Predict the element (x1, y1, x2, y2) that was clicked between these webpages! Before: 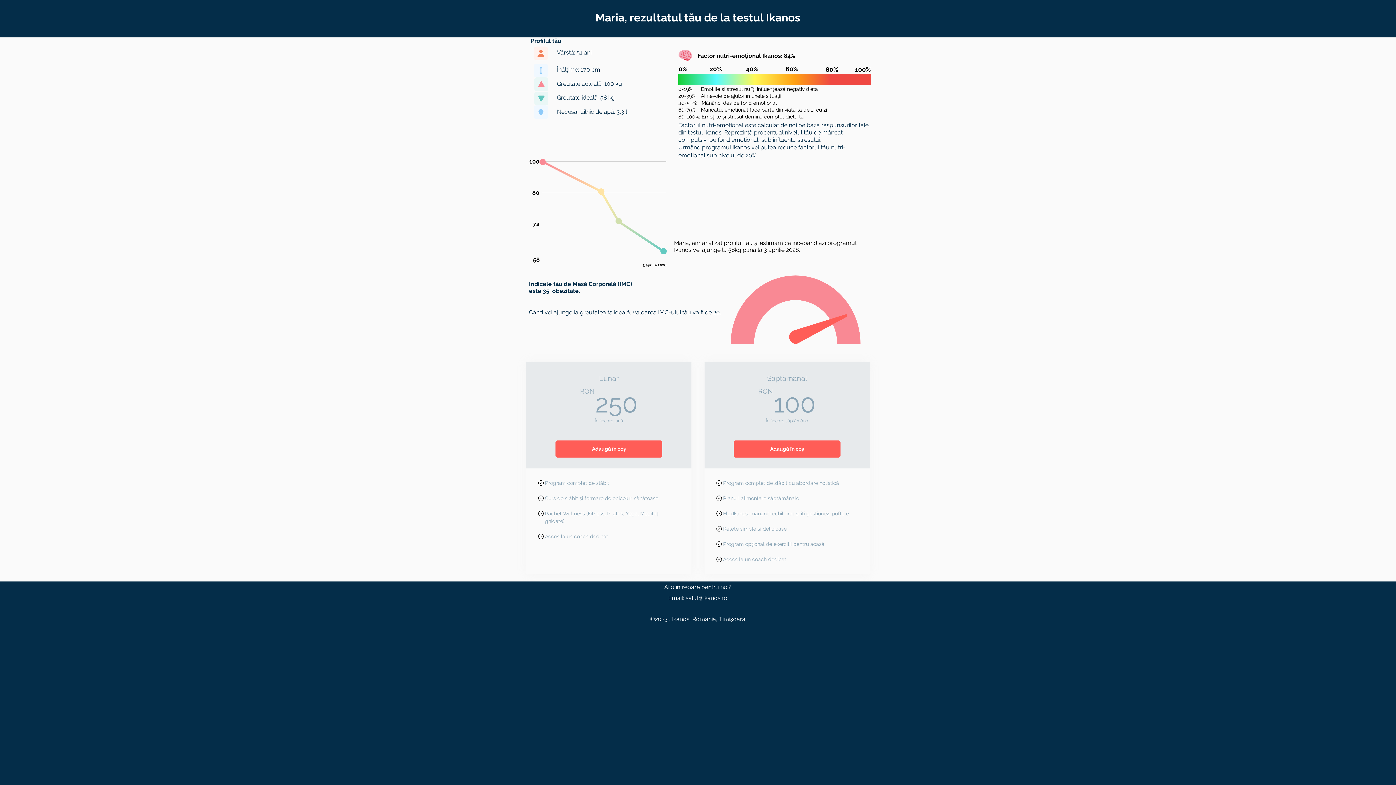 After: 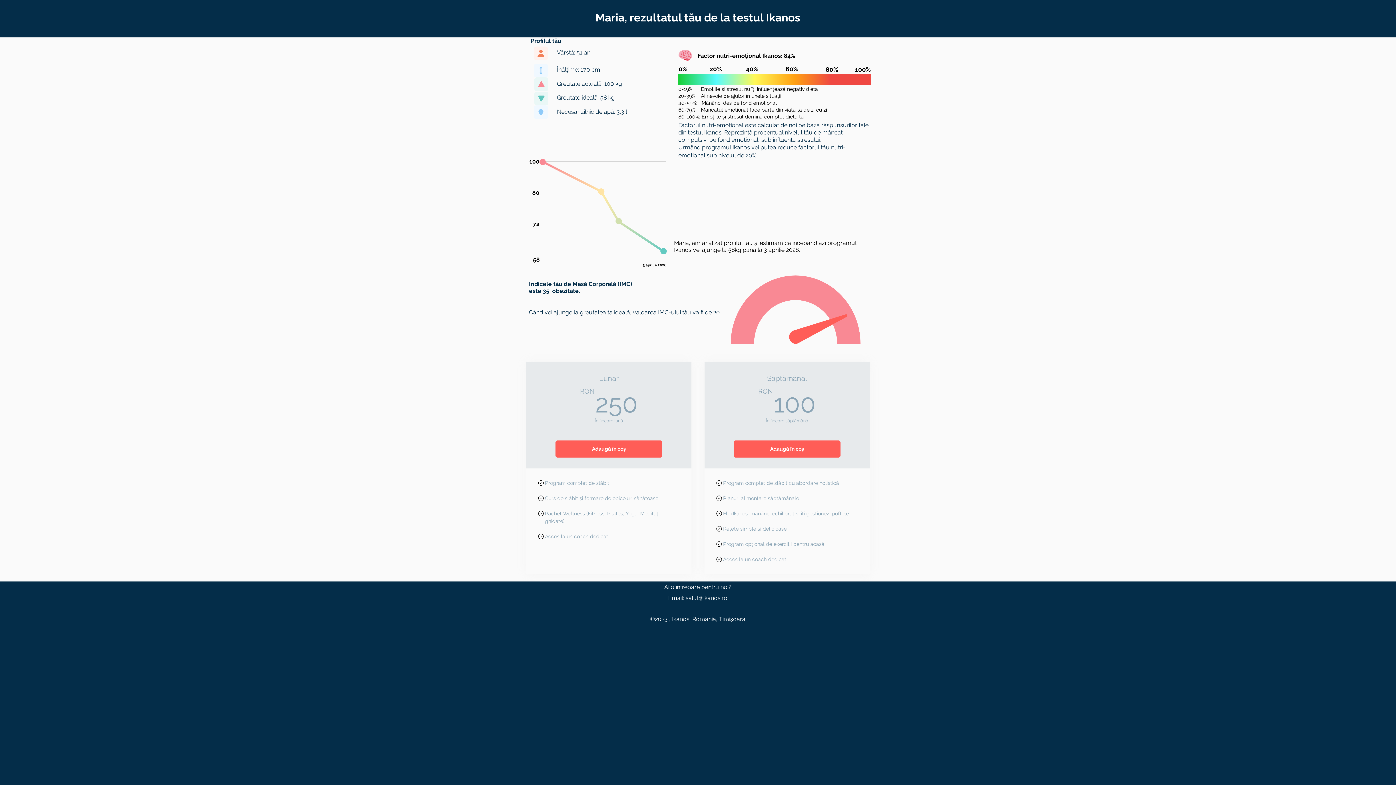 Action: bbox: (555, 440, 662, 457) label: Adaugă în coș